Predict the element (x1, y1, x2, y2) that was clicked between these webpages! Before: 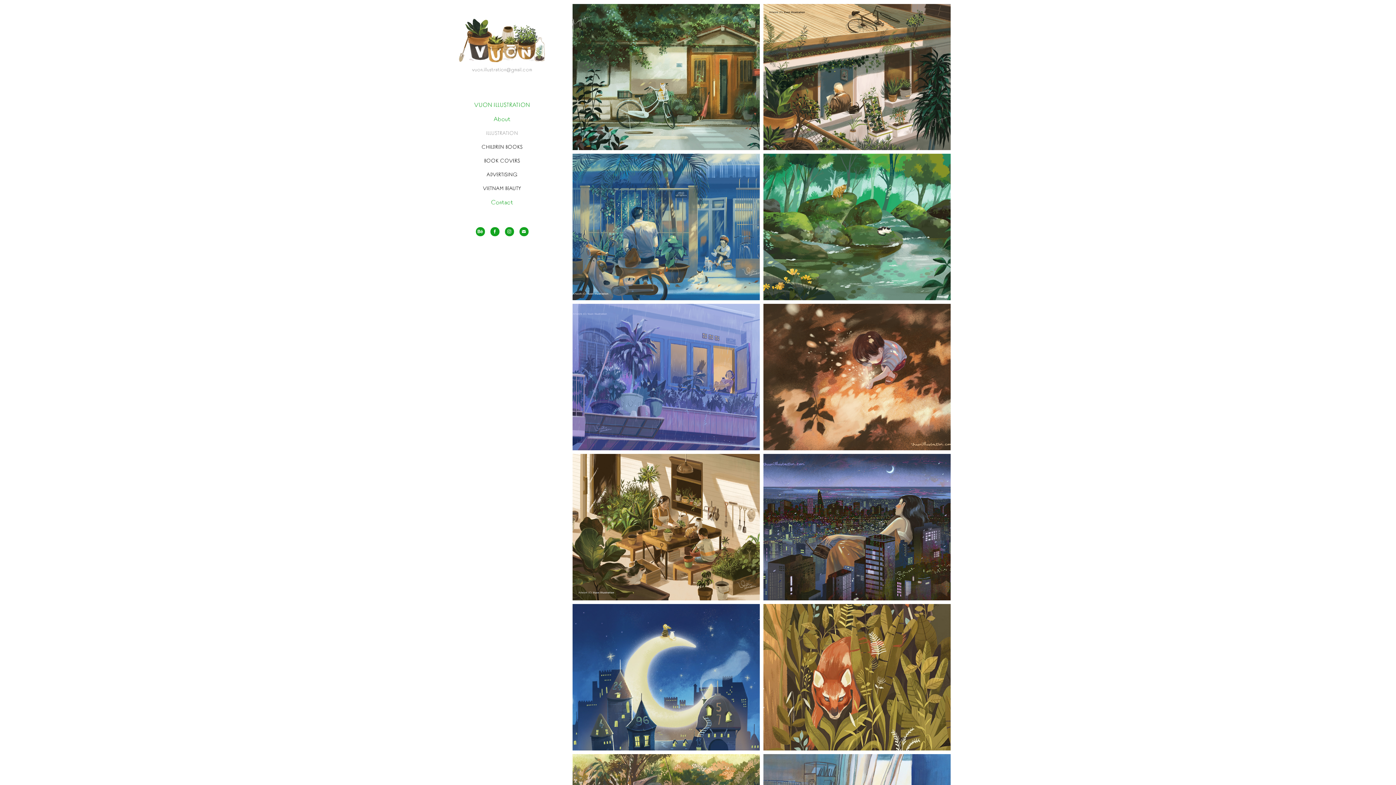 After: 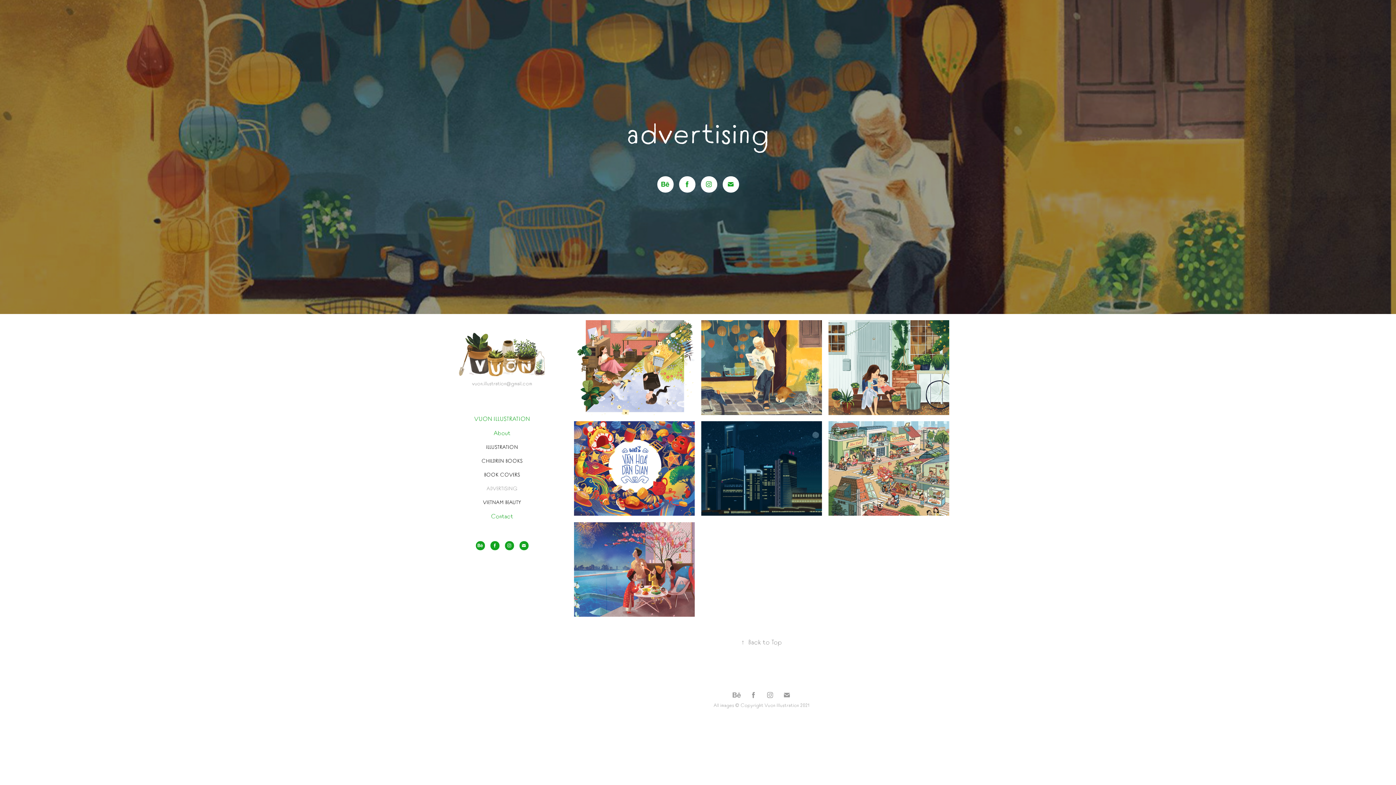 Action: bbox: (486, 170, 517, 178) label: ADVERTISING